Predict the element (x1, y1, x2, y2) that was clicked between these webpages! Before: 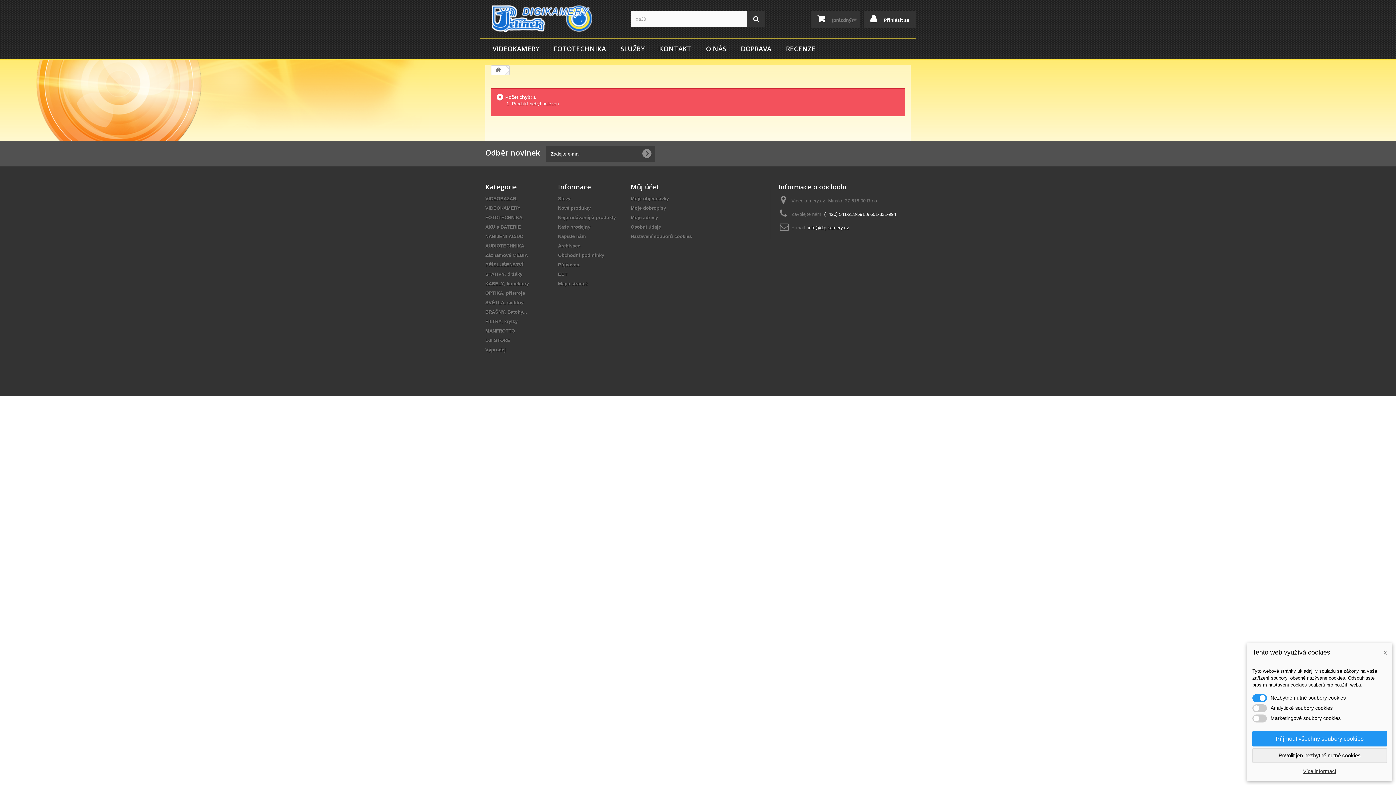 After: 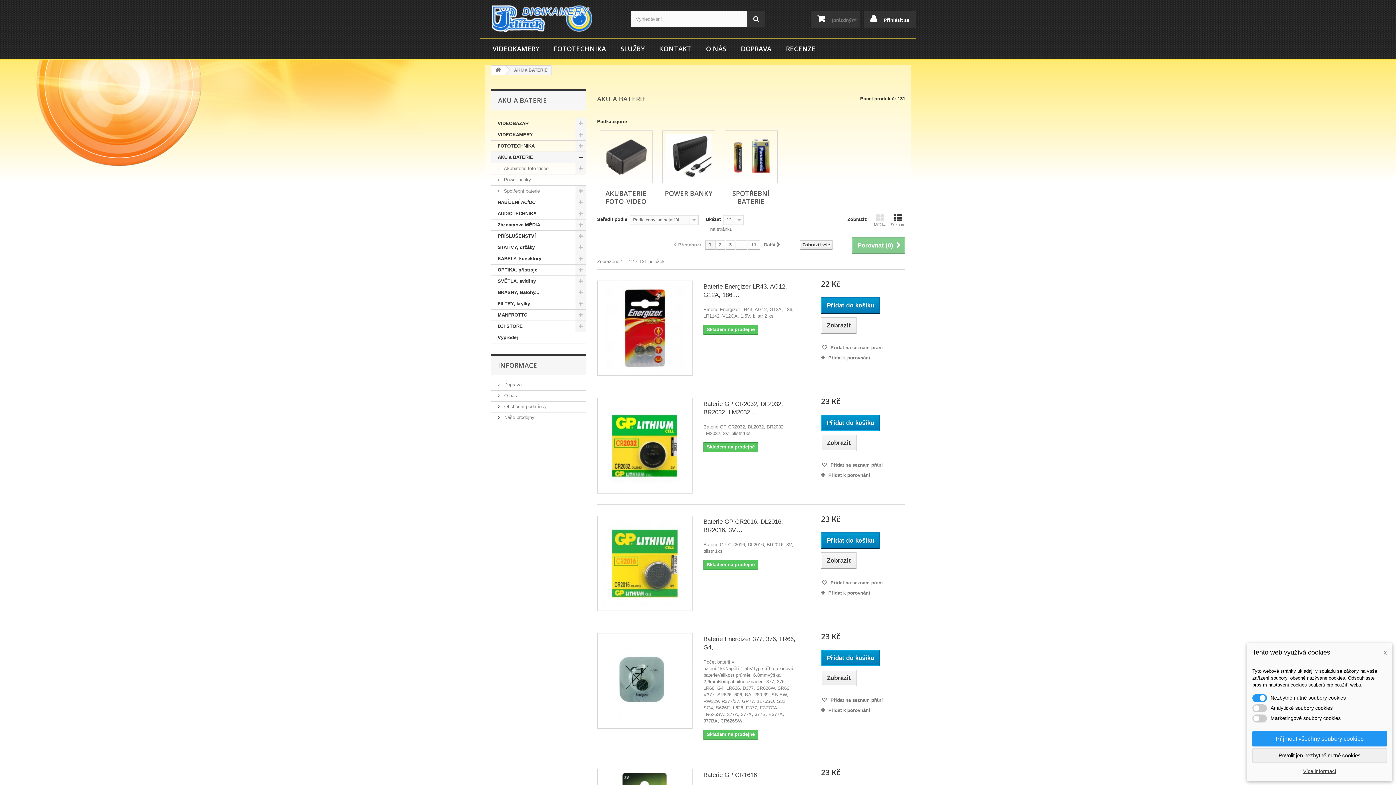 Action: label: AKU a BATERIE bbox: (485, 224, 521, 229)